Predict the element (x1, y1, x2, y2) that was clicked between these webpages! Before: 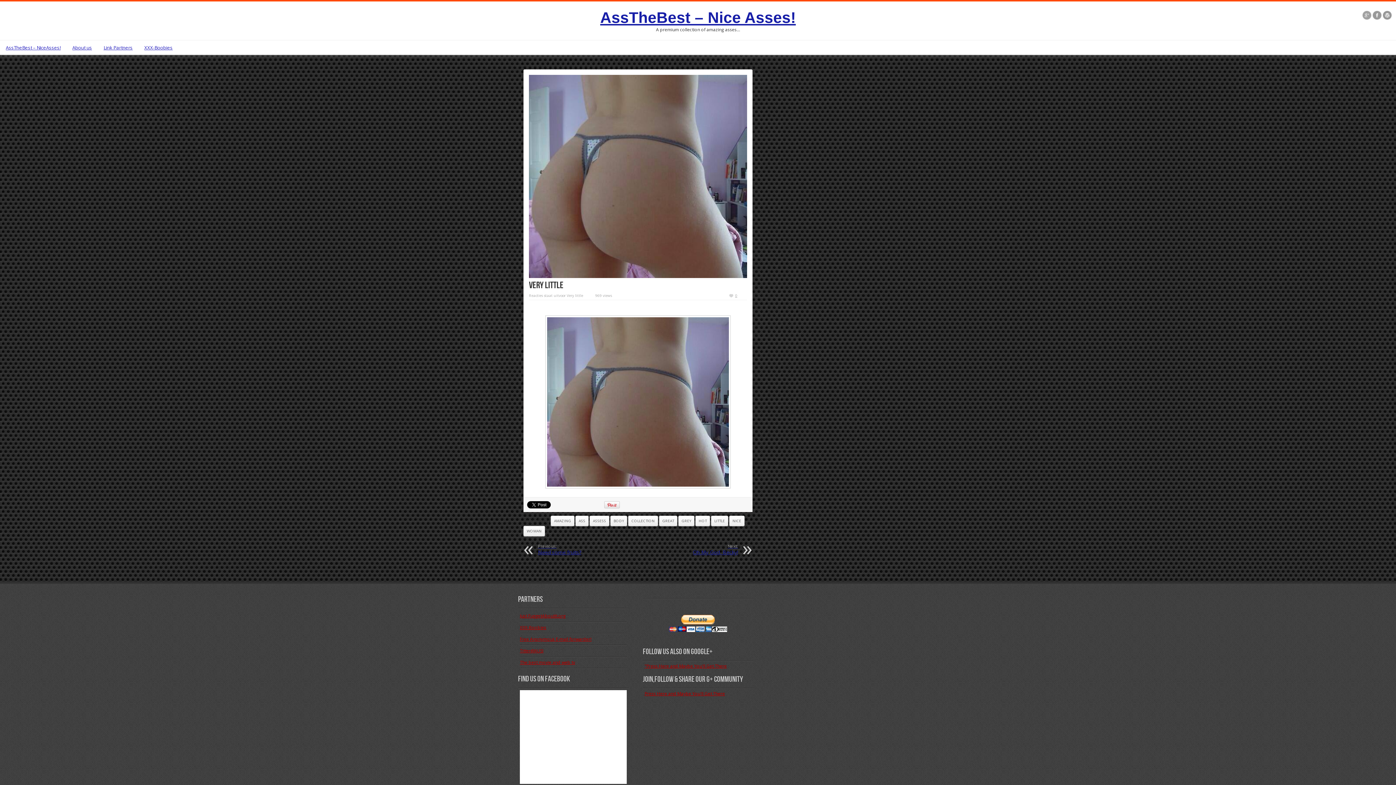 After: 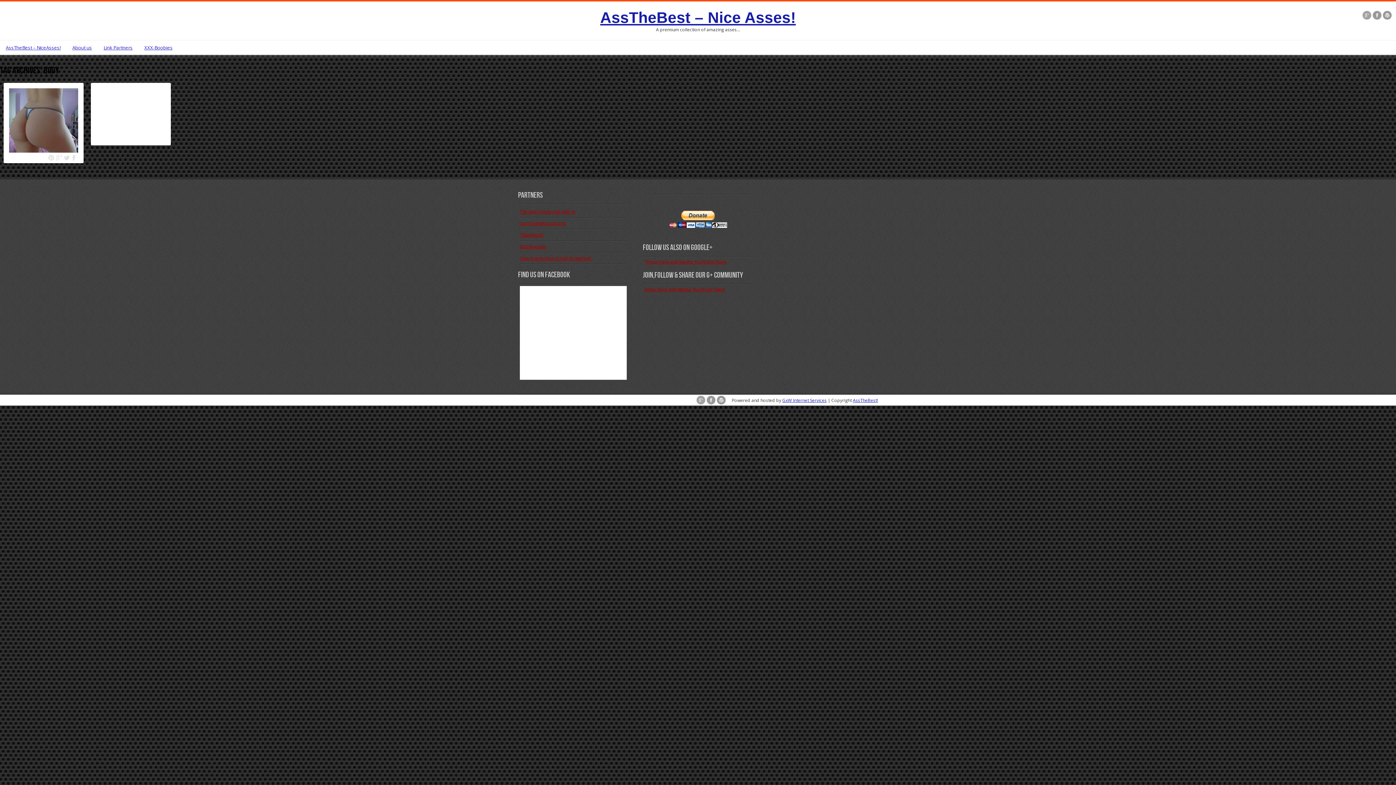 Action: bbox: (610, 516, 627, 526) label: BODY